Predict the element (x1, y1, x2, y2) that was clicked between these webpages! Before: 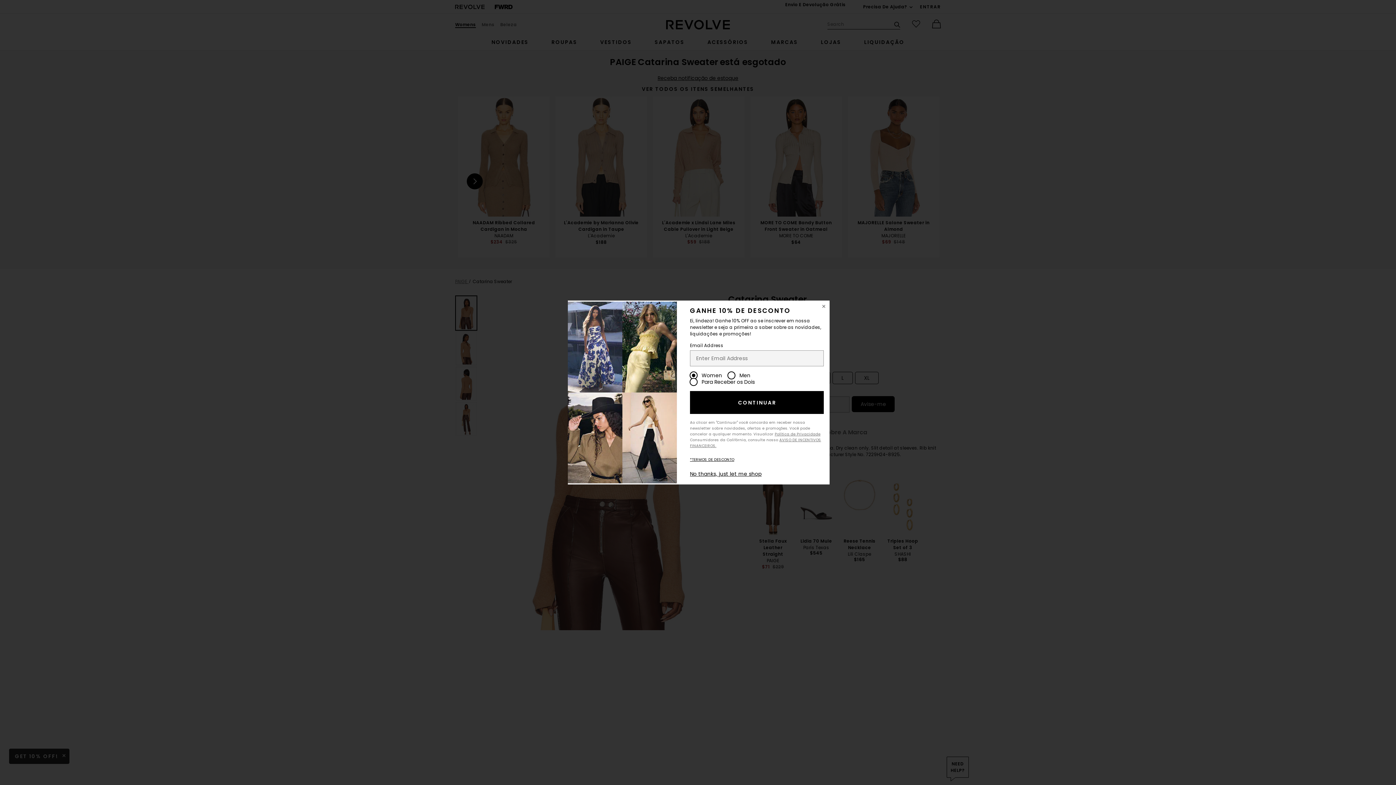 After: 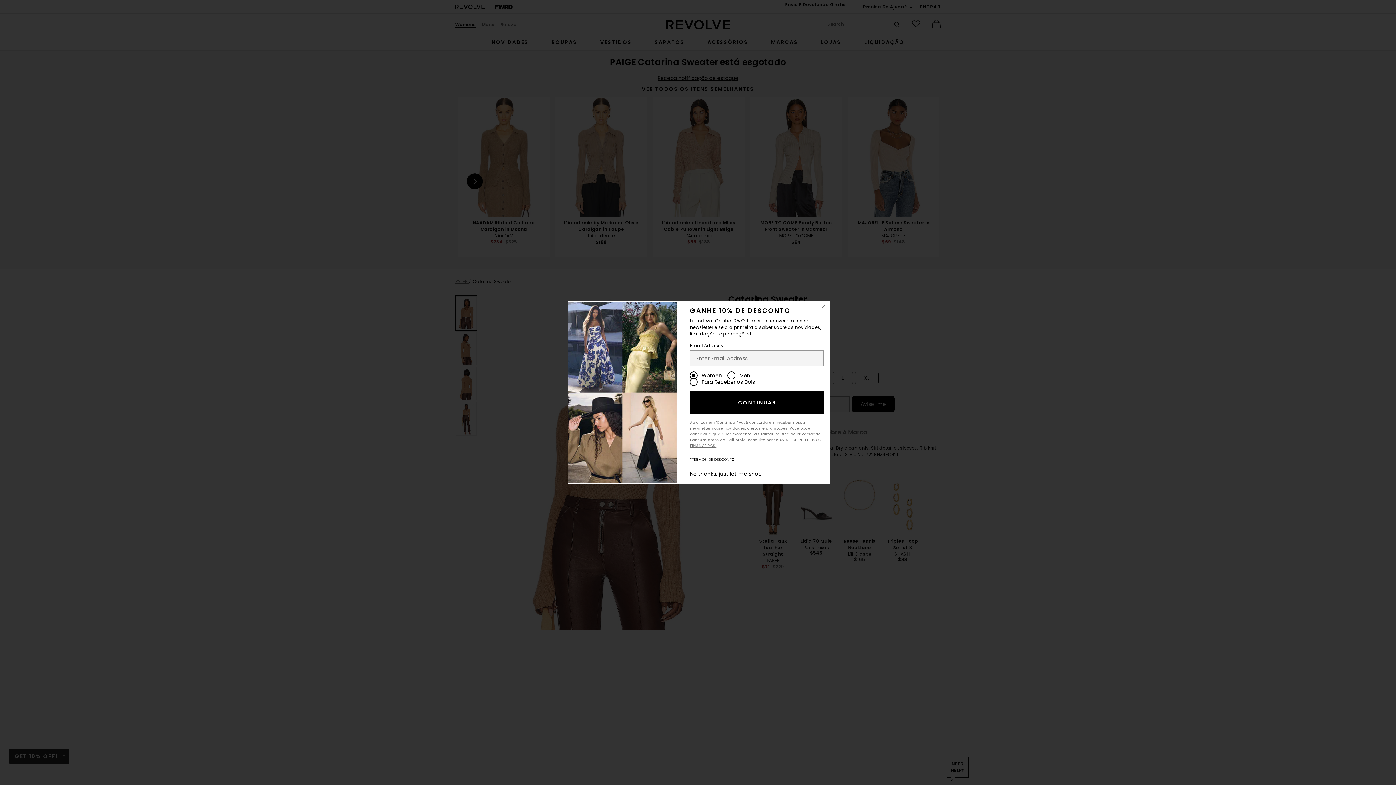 Action: label: *TERMOS DE DESCONTO bbox: (690, 450, 737, 456)